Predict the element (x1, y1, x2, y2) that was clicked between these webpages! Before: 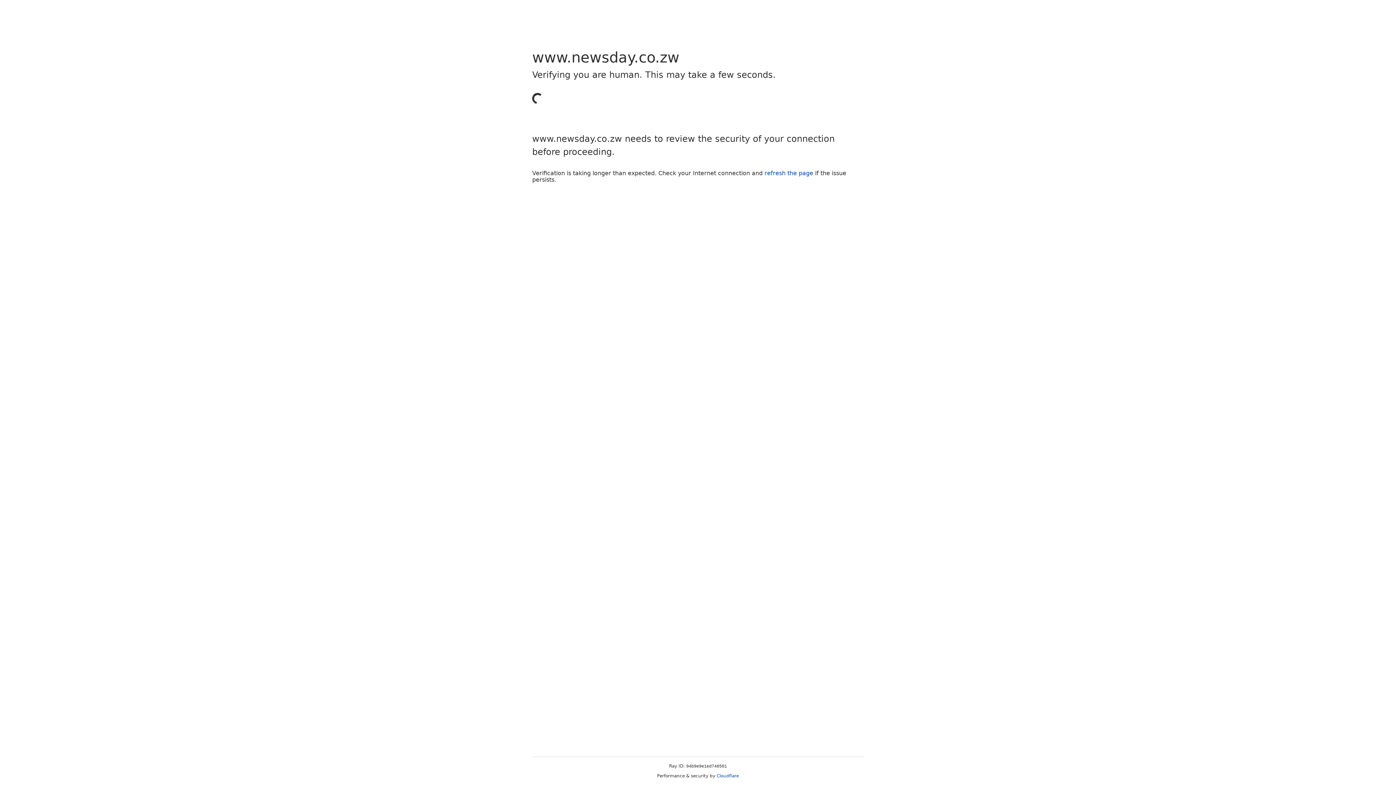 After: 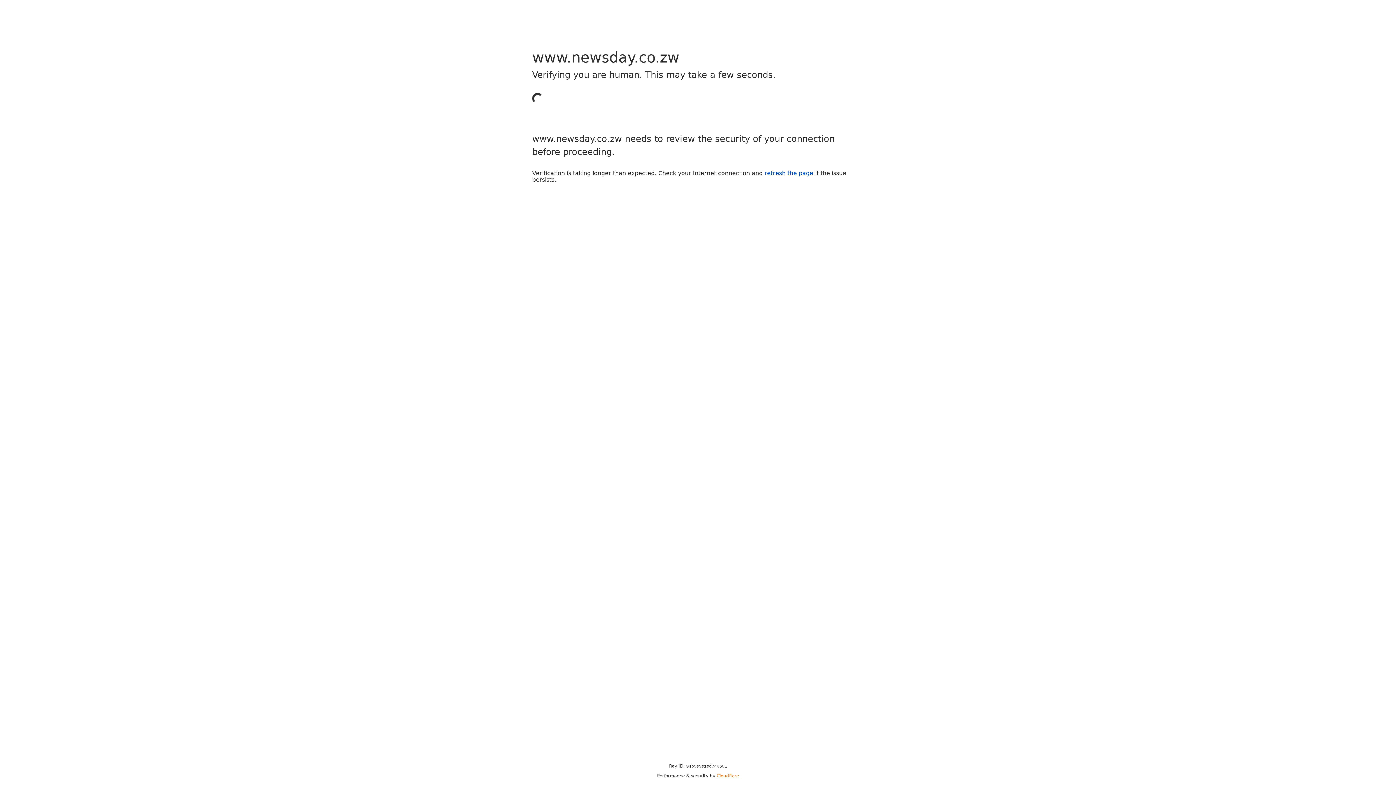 Action: label: Cloudflare bbox: (716, 773, 739, 778)